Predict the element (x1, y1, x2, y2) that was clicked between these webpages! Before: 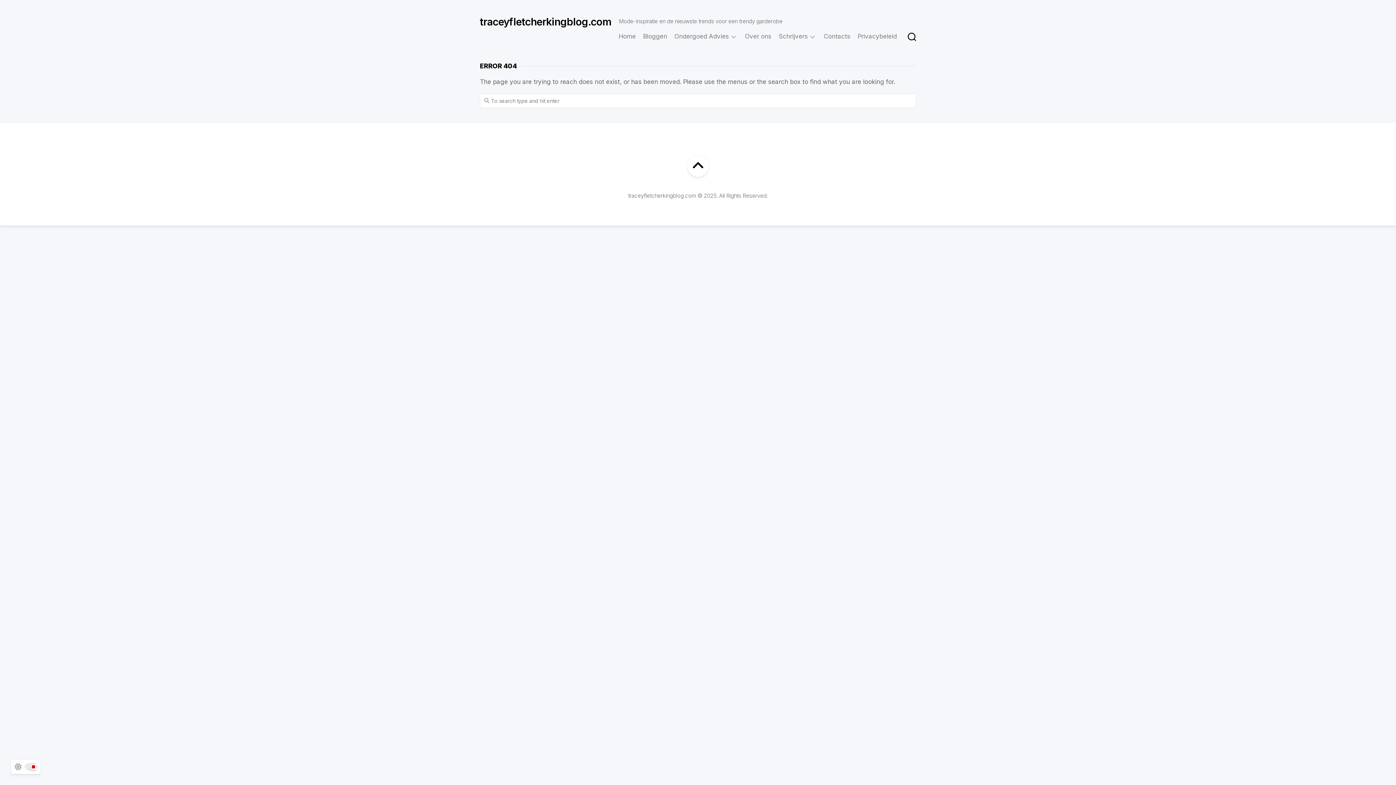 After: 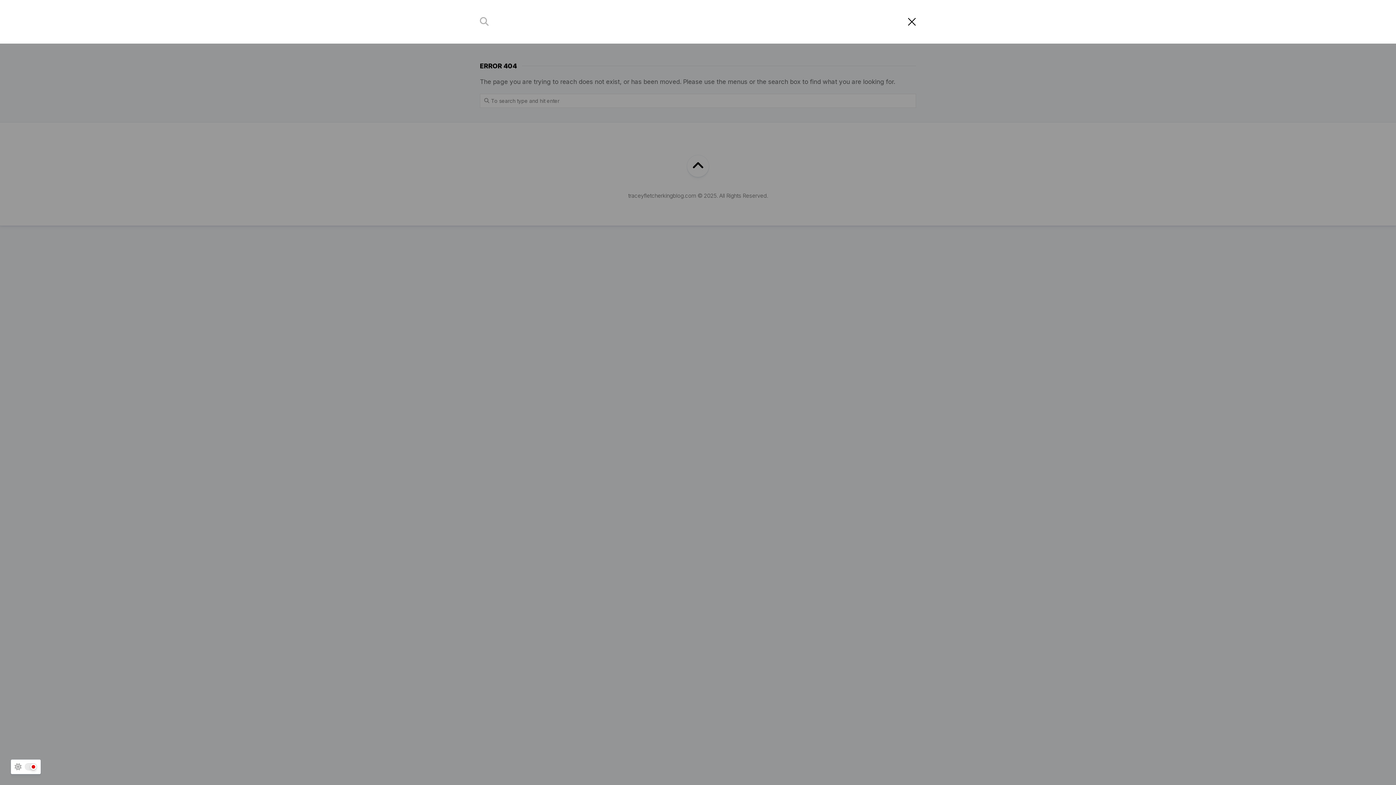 Action: bbox: (908, 32, 916, 42)